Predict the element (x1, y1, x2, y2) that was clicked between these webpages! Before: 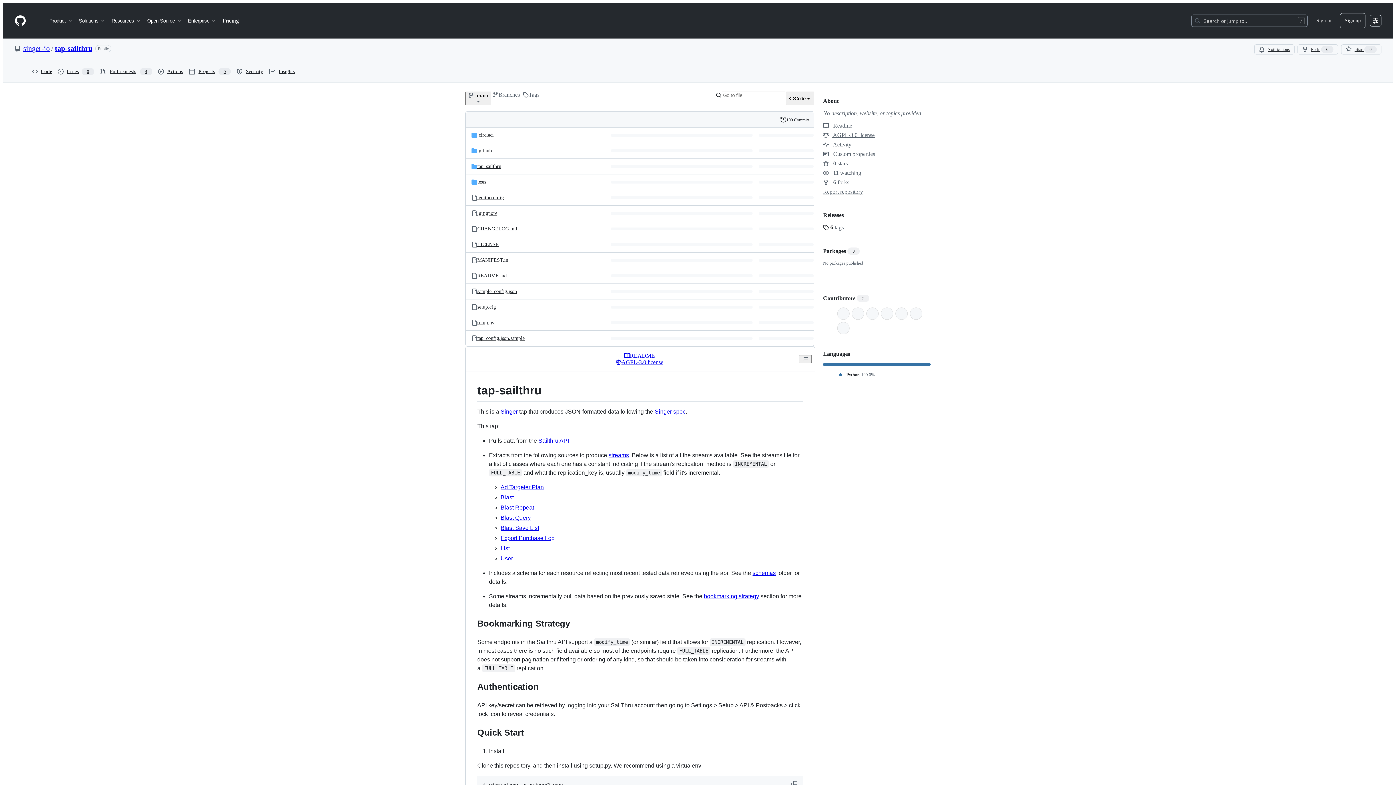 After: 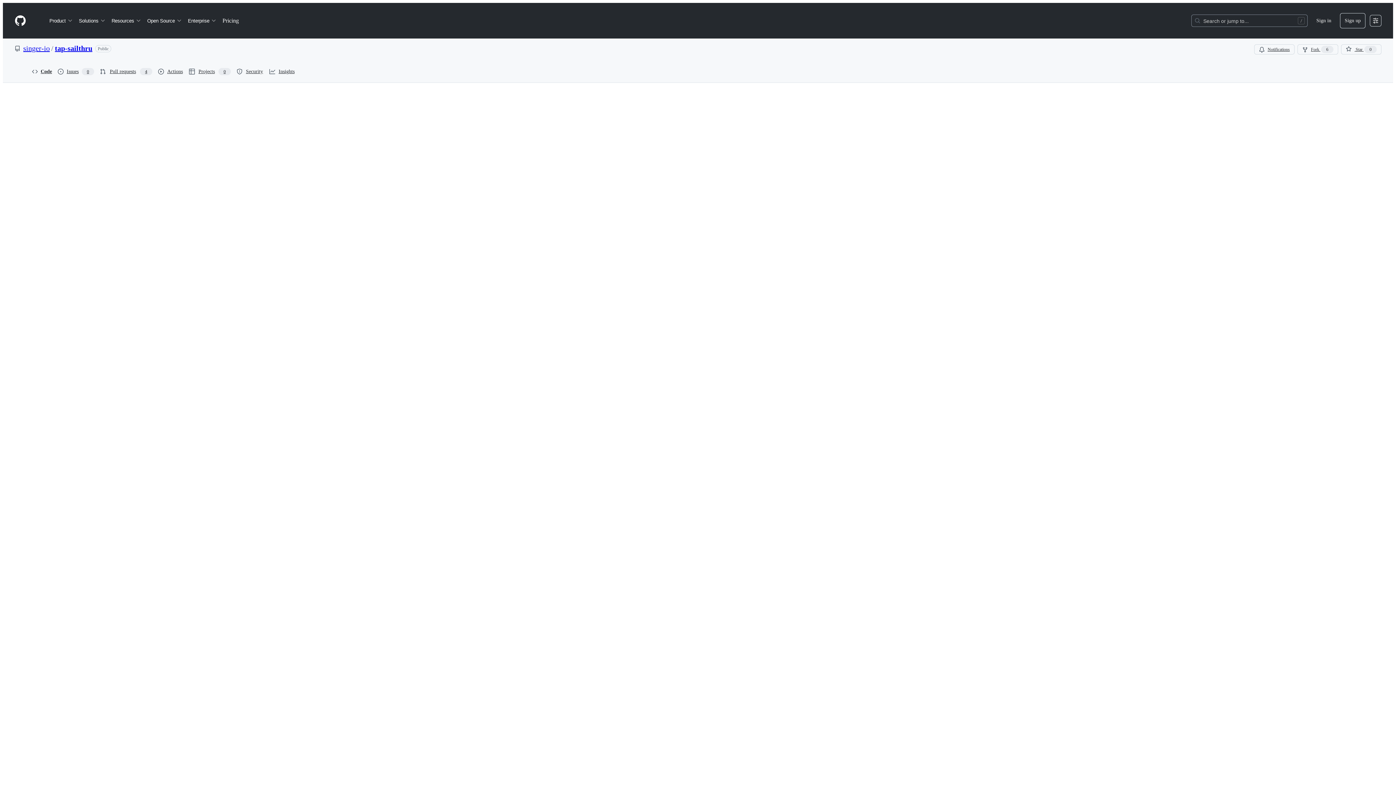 Action: label: .gitignore, (File) bbox: (477, 210, 497, 216)